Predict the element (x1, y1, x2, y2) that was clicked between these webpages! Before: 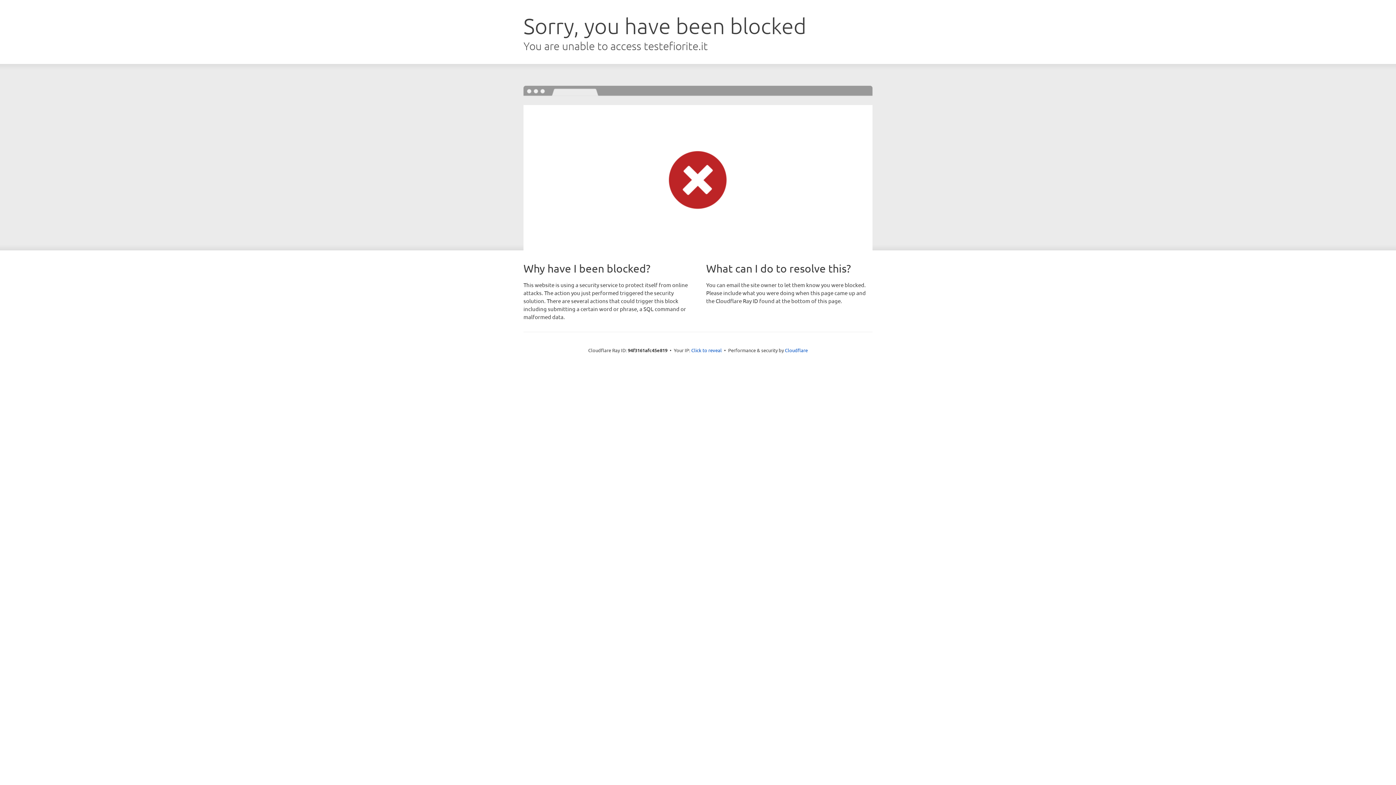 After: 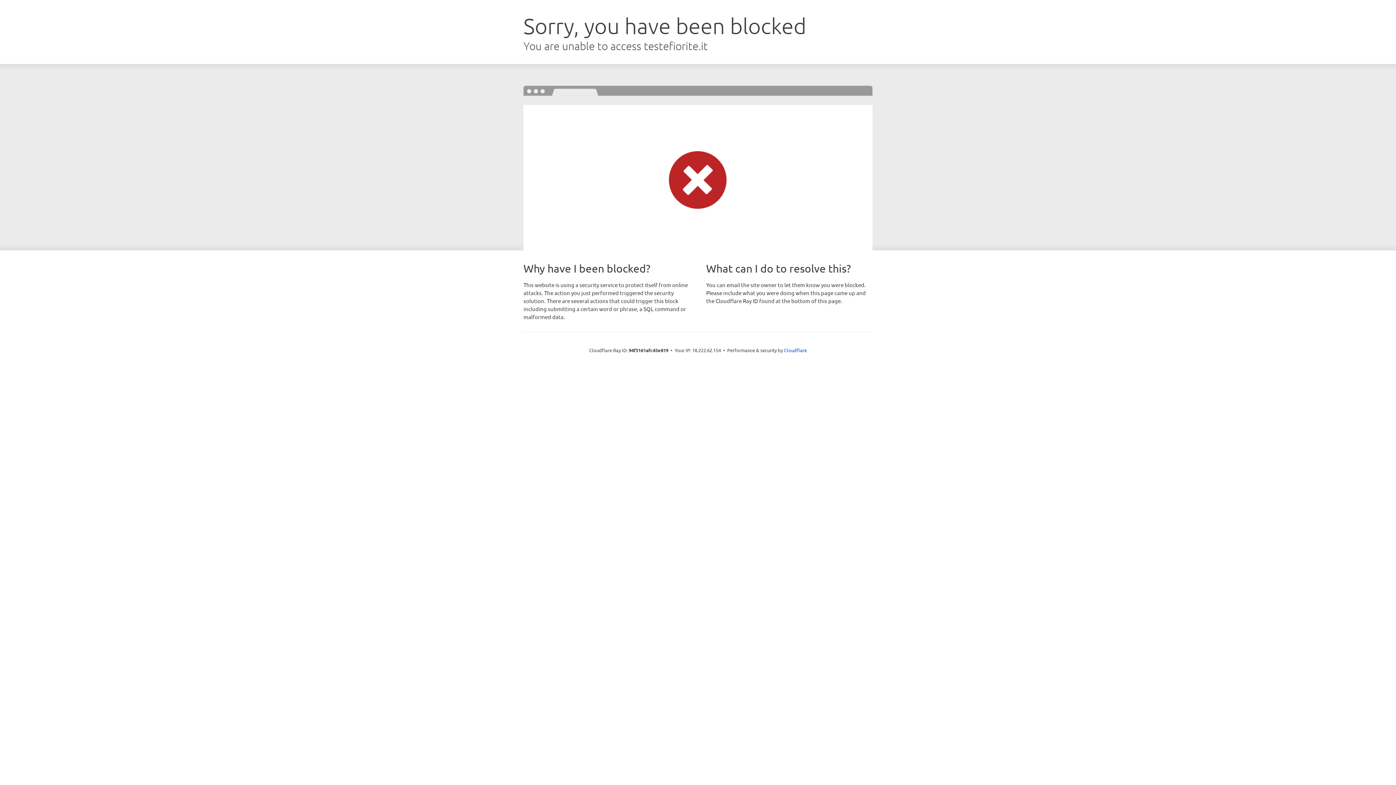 Action: bbox: (691, 346, 722, 353) label: Click to reveal